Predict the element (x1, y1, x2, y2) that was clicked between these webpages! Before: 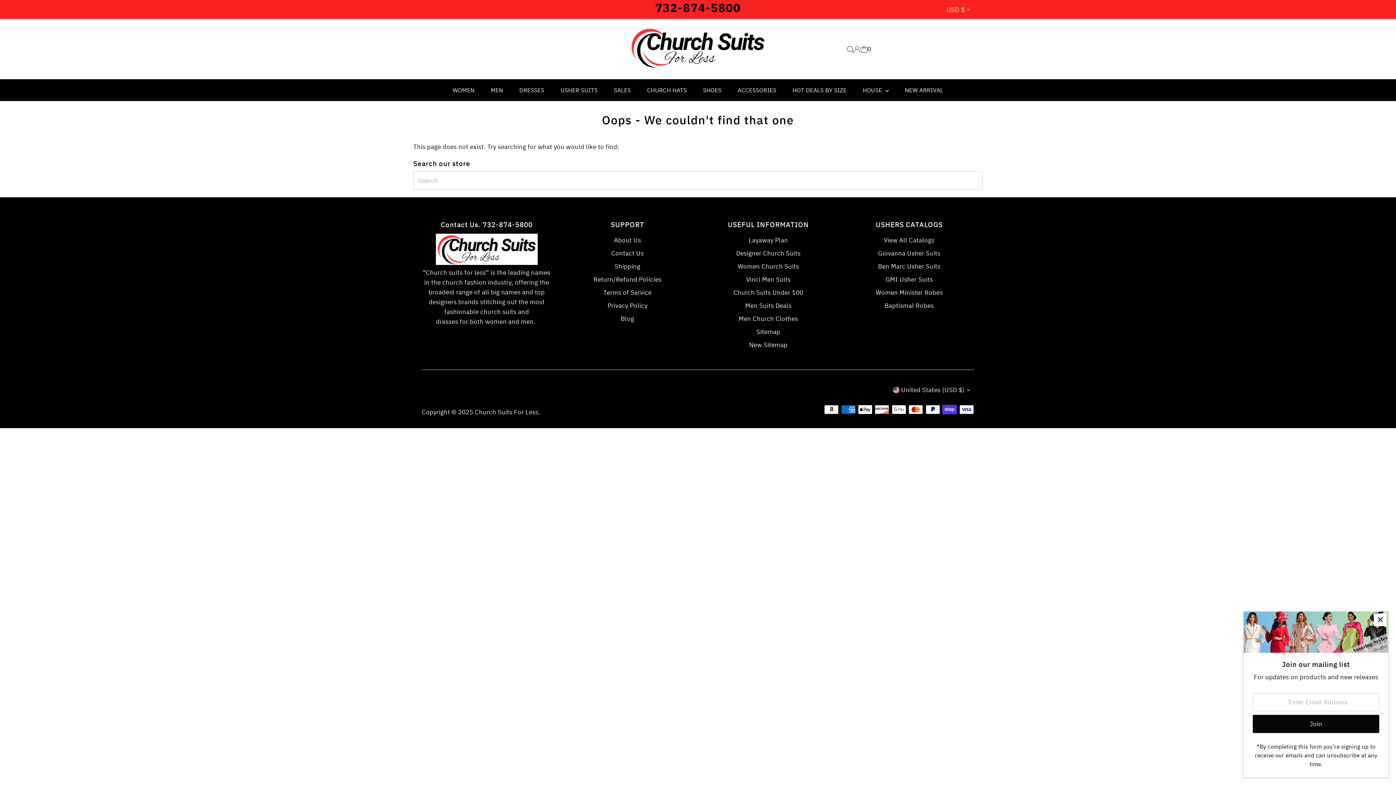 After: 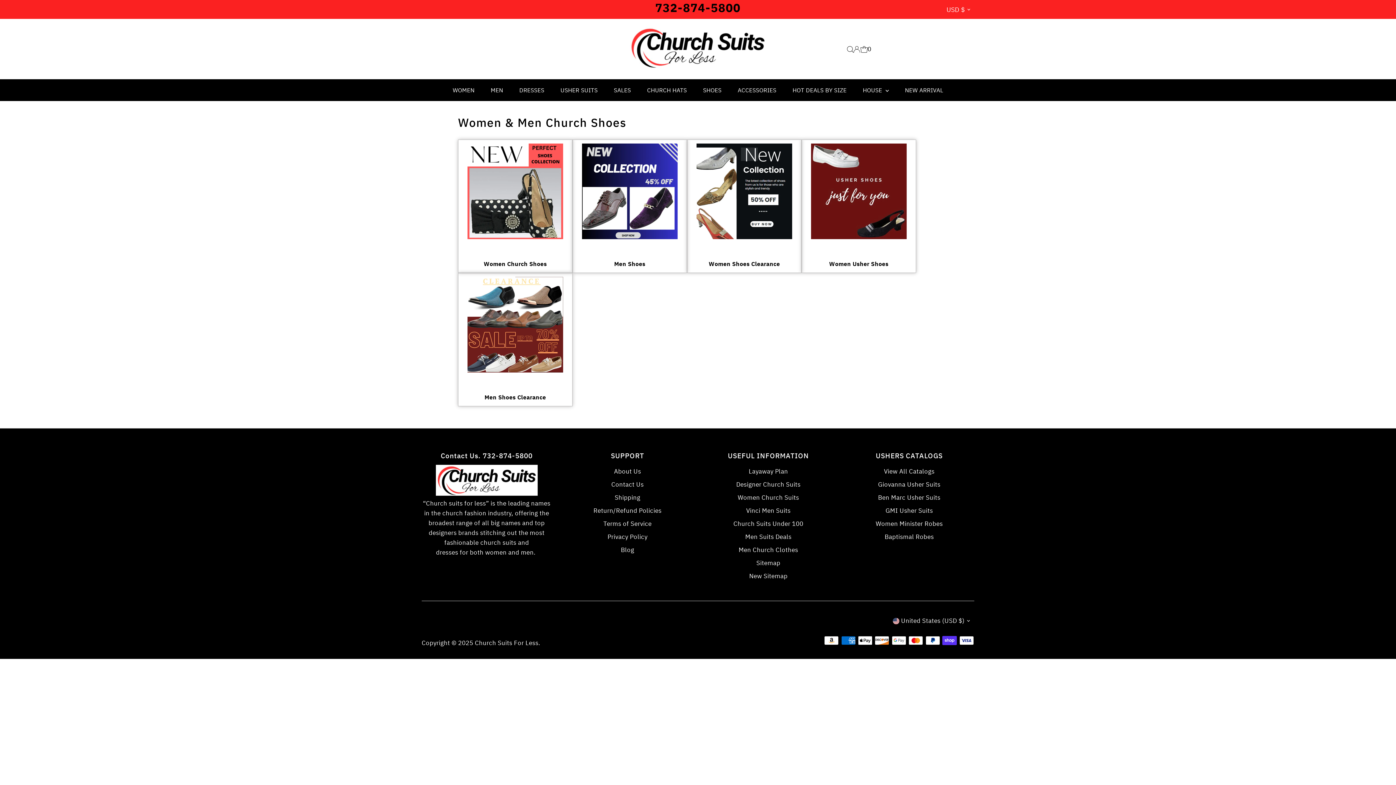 Action: label: SHOES bbox: (695, 79, 729, 101)